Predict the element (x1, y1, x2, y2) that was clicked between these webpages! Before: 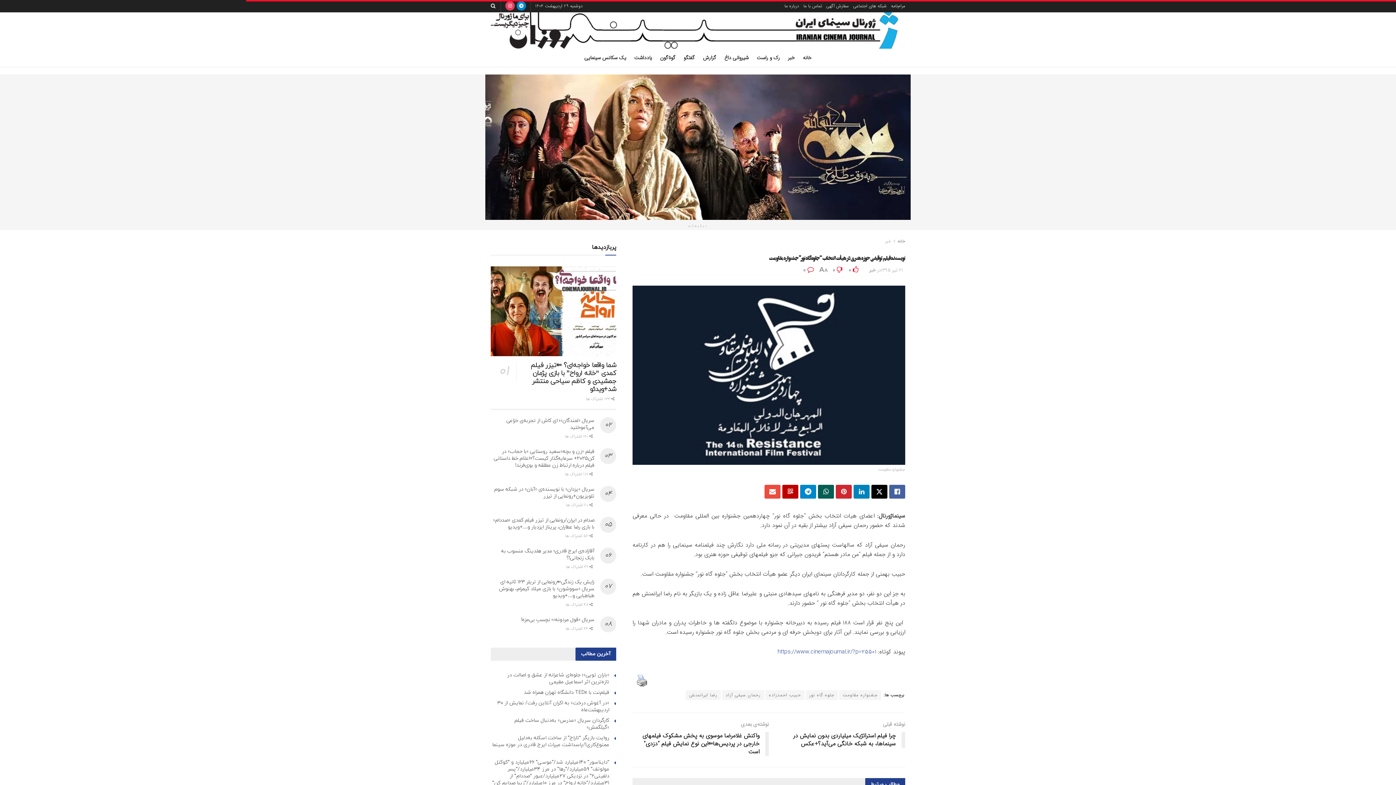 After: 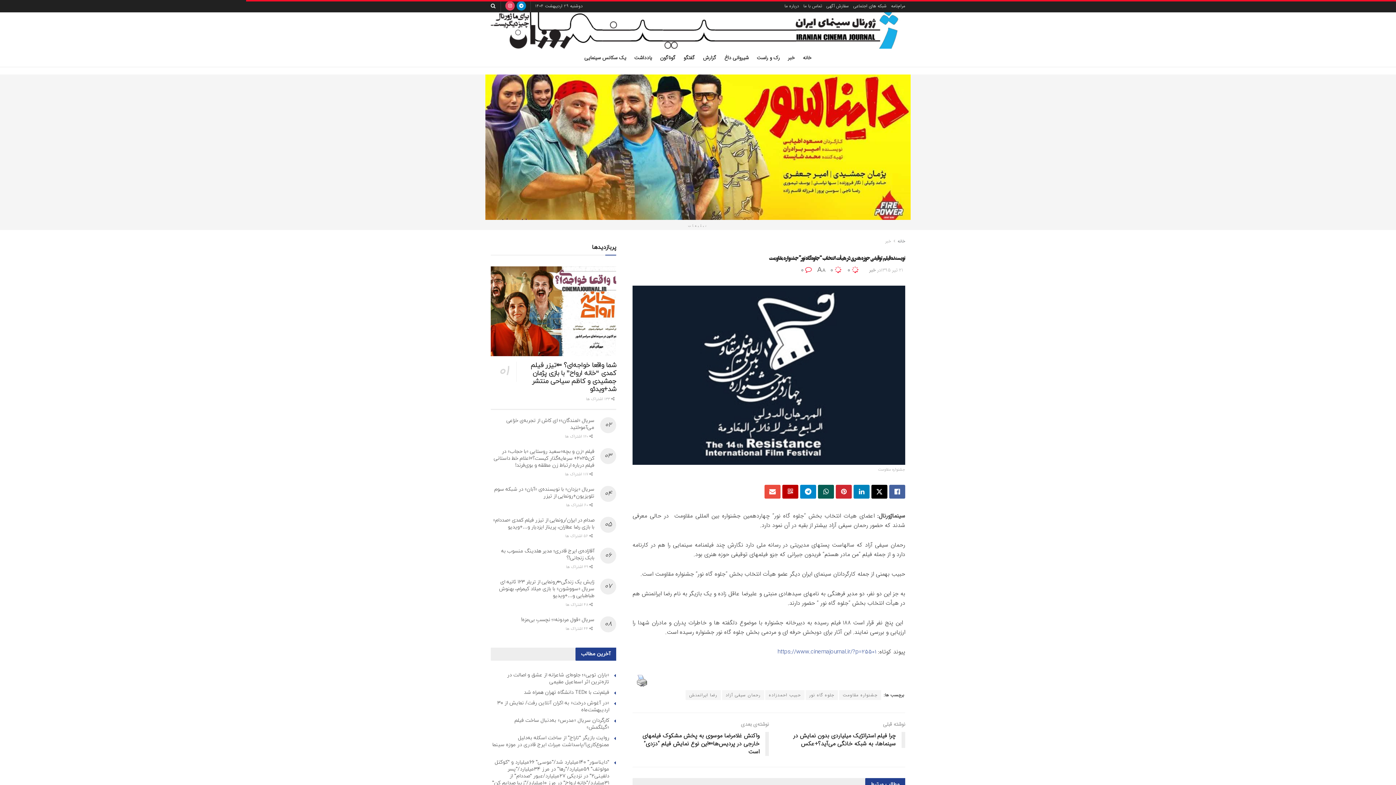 Action: label:  0  bbox: (846, 265, 859, 275)